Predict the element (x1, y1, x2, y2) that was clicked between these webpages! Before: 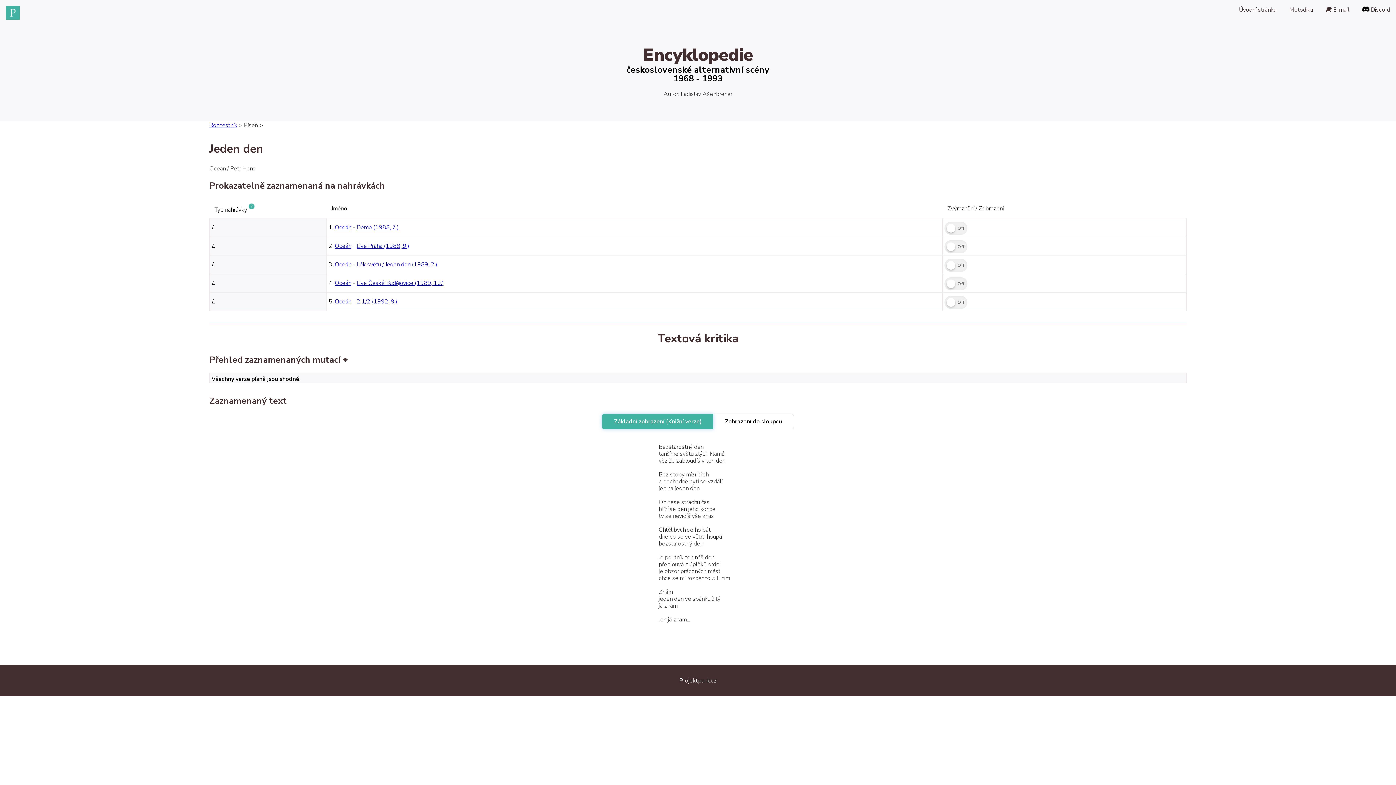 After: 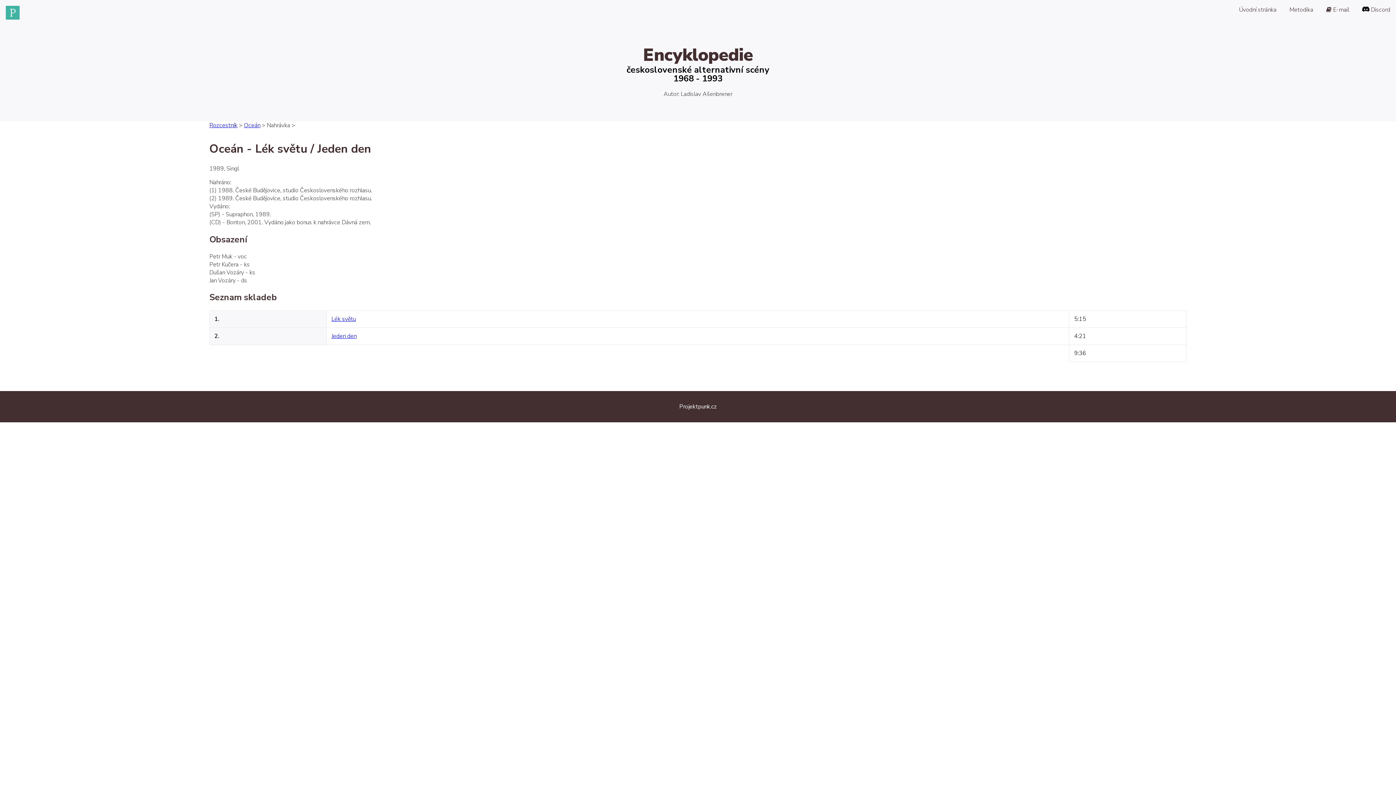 Action: label: Lék světu / Jeden den (1989, 2.) bbox: (356, 260, 437, 268)